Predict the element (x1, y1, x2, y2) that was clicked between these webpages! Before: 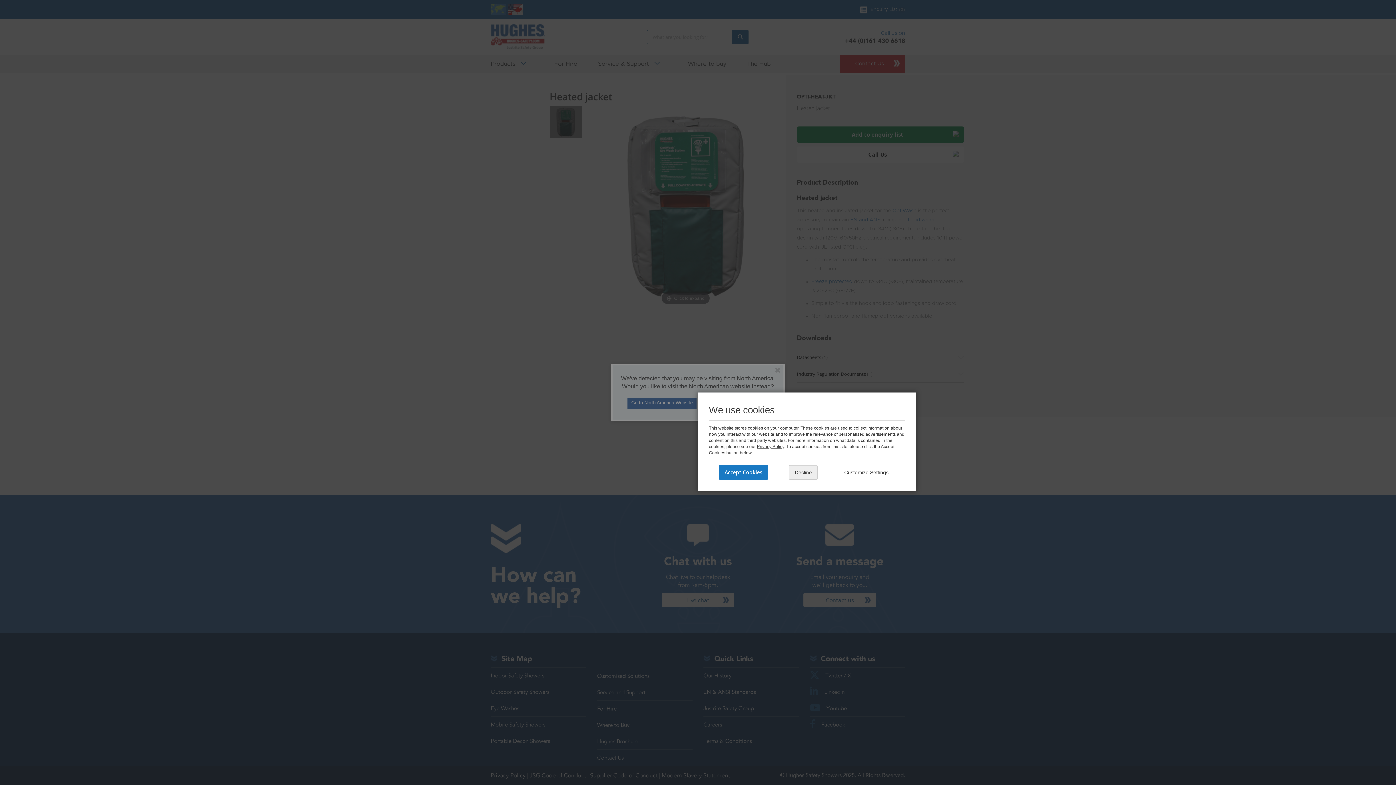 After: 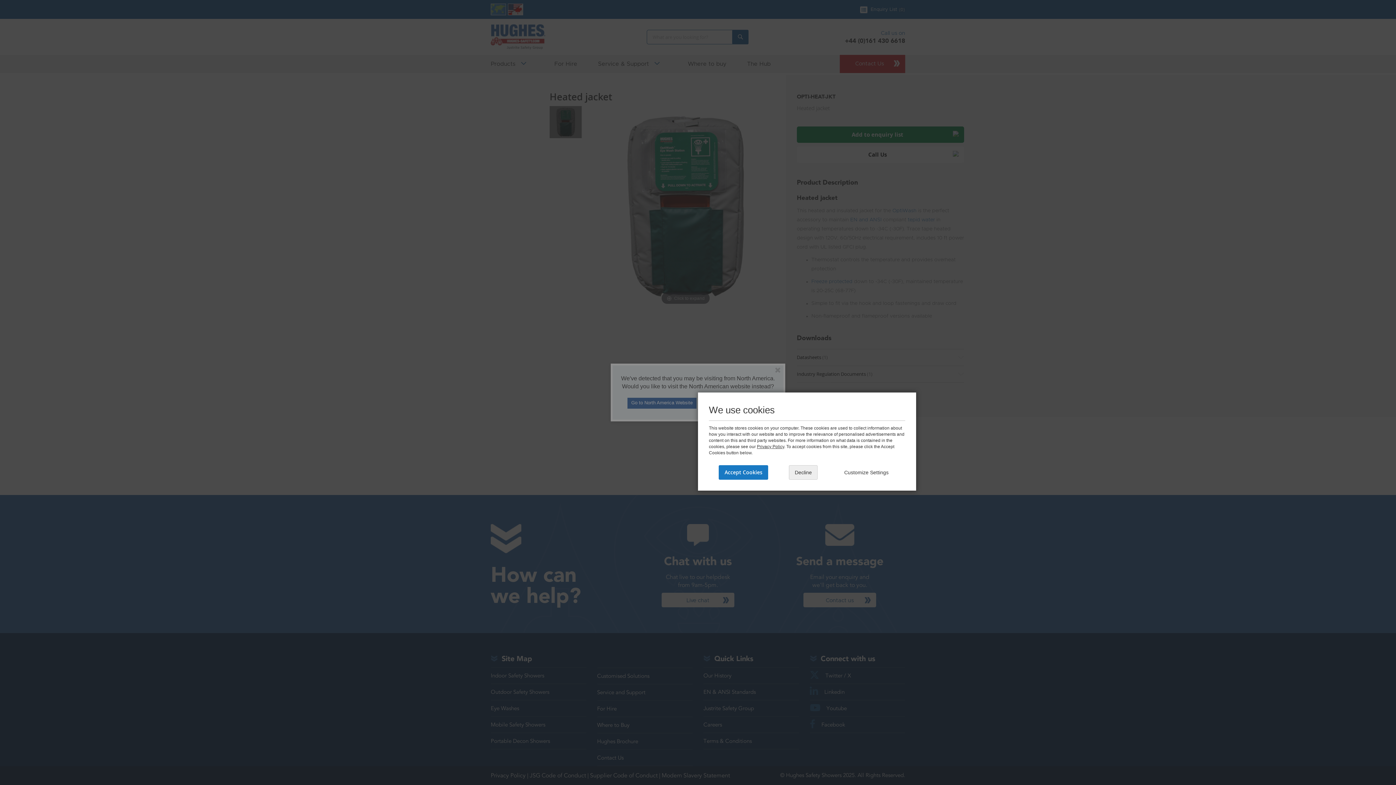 Action: bbox: (648, 395, 675, 400) label: Privacy Policy